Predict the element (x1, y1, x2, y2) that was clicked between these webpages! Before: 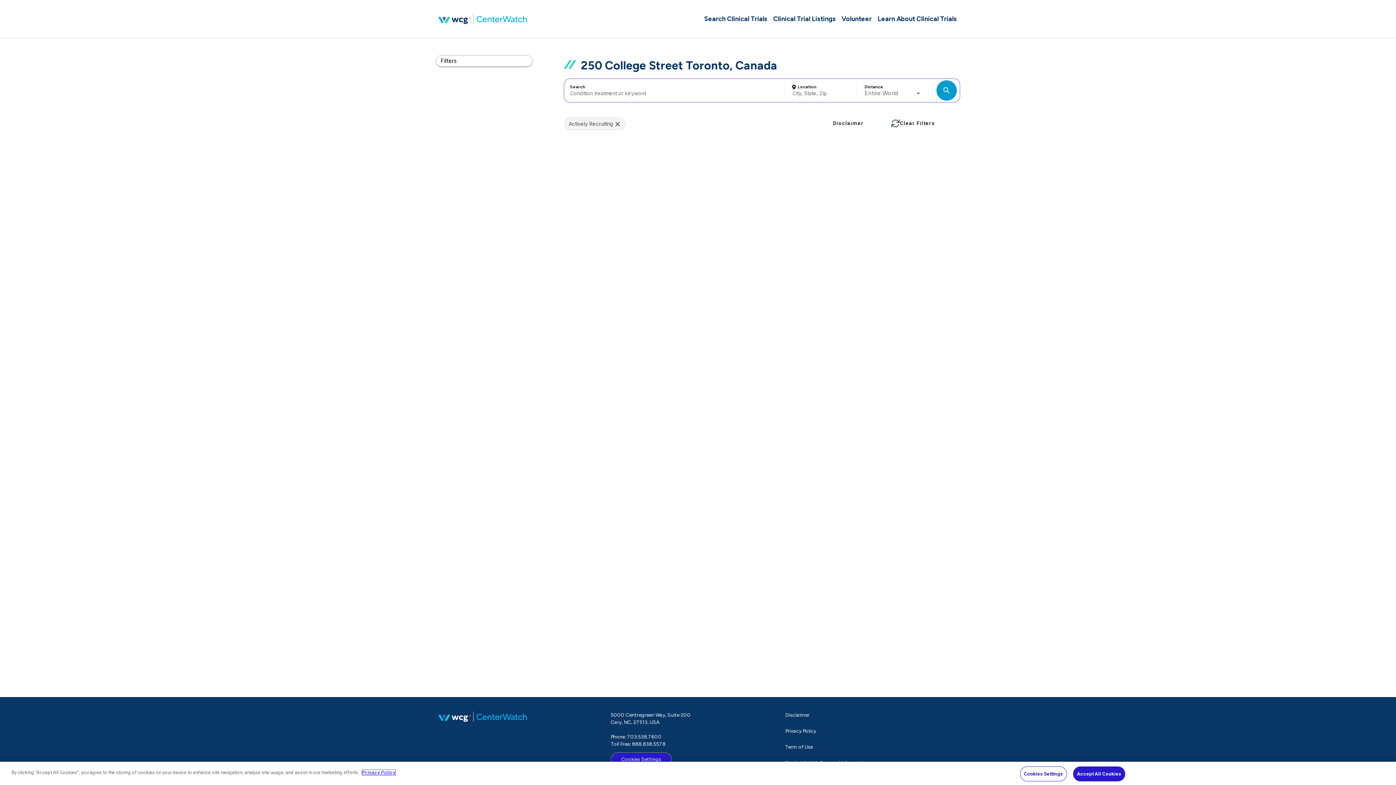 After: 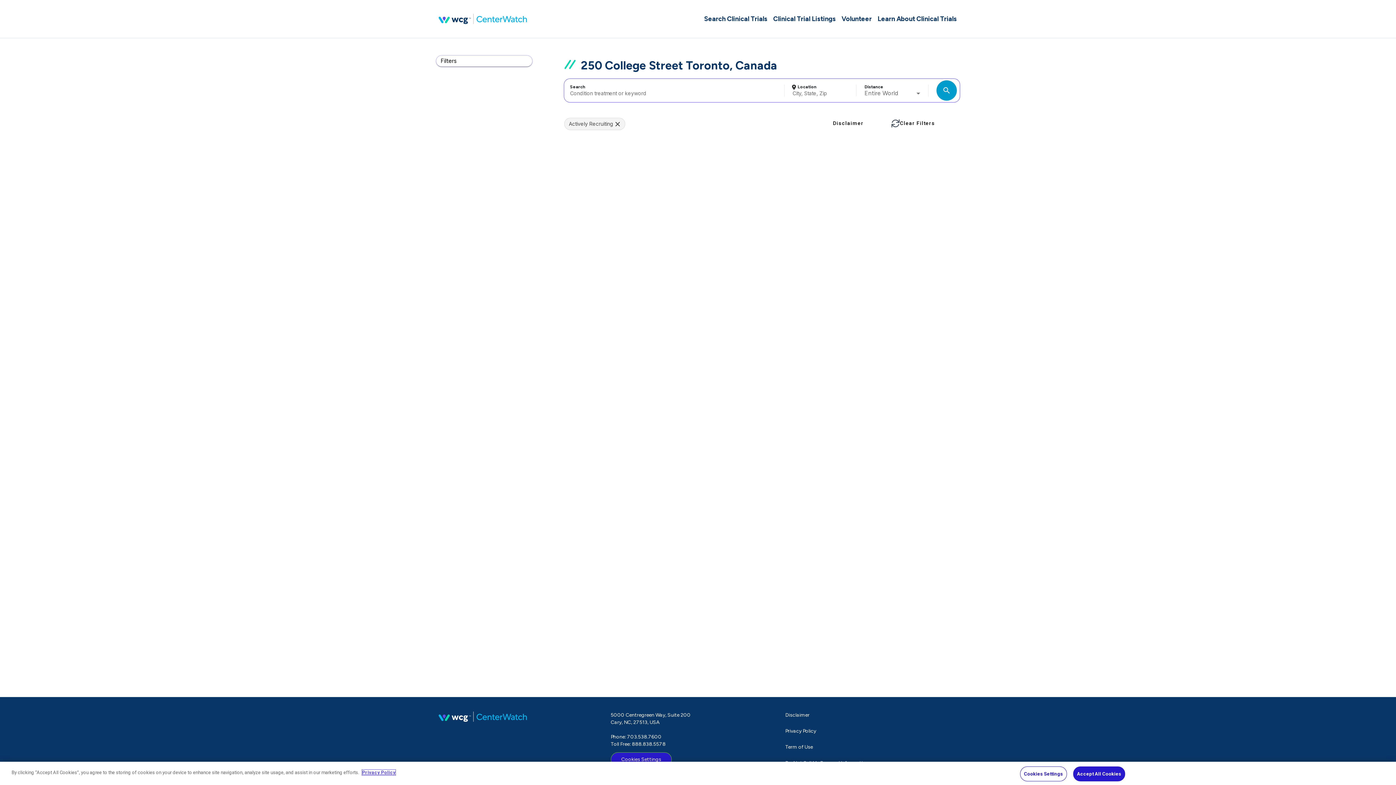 Action: bbox: (936, 80, 957, 100) label: Search button with a looking glass icon